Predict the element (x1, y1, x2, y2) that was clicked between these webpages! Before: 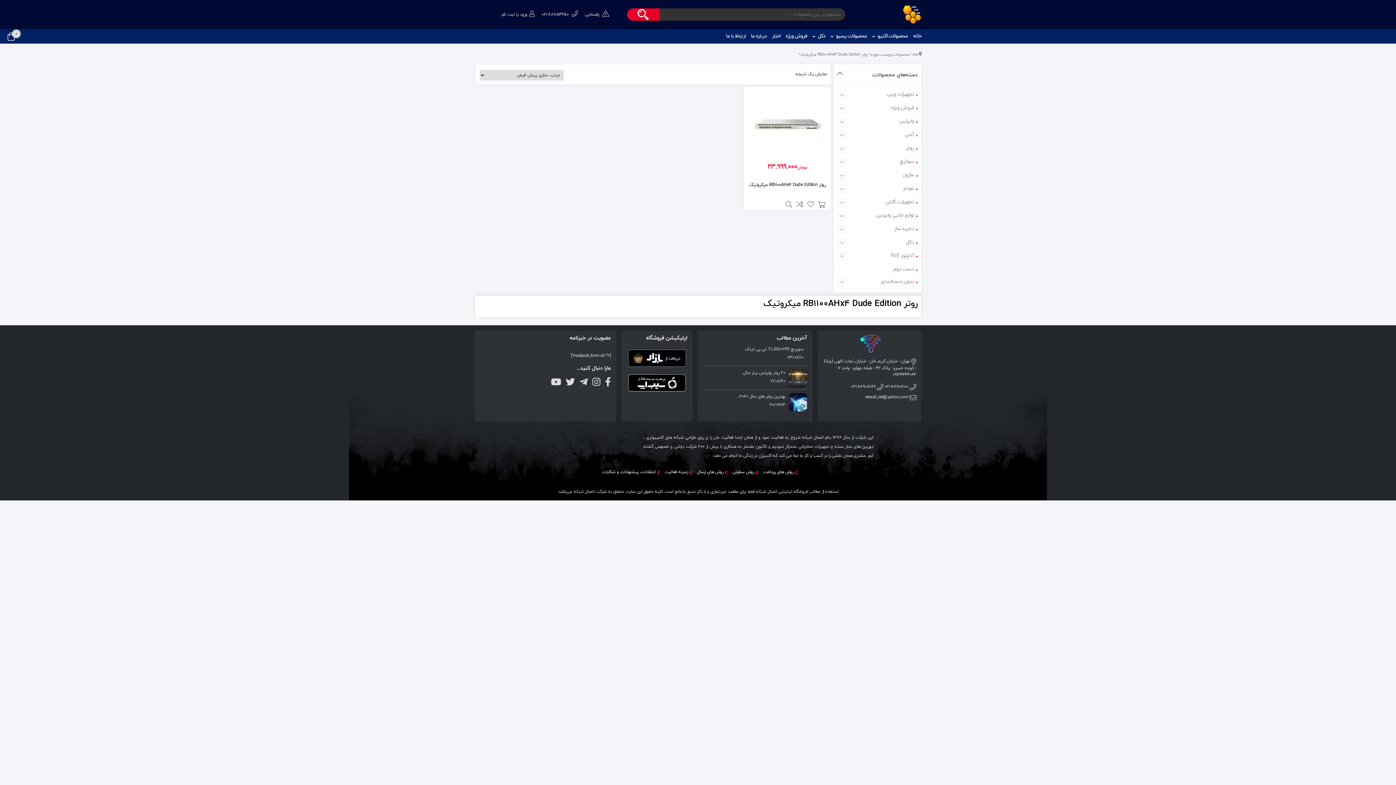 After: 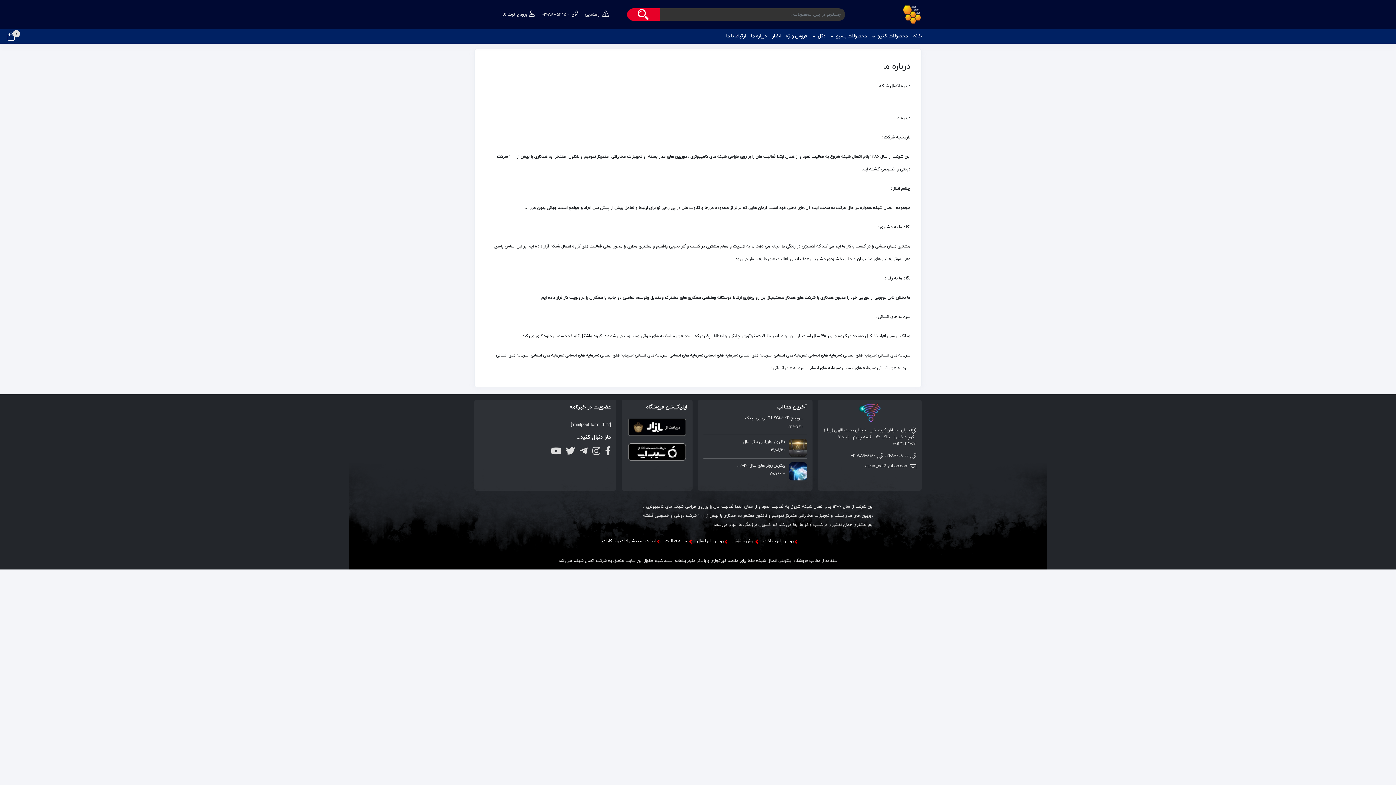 Action: bbox: (751, 29, 766, 43) label: درباره ما